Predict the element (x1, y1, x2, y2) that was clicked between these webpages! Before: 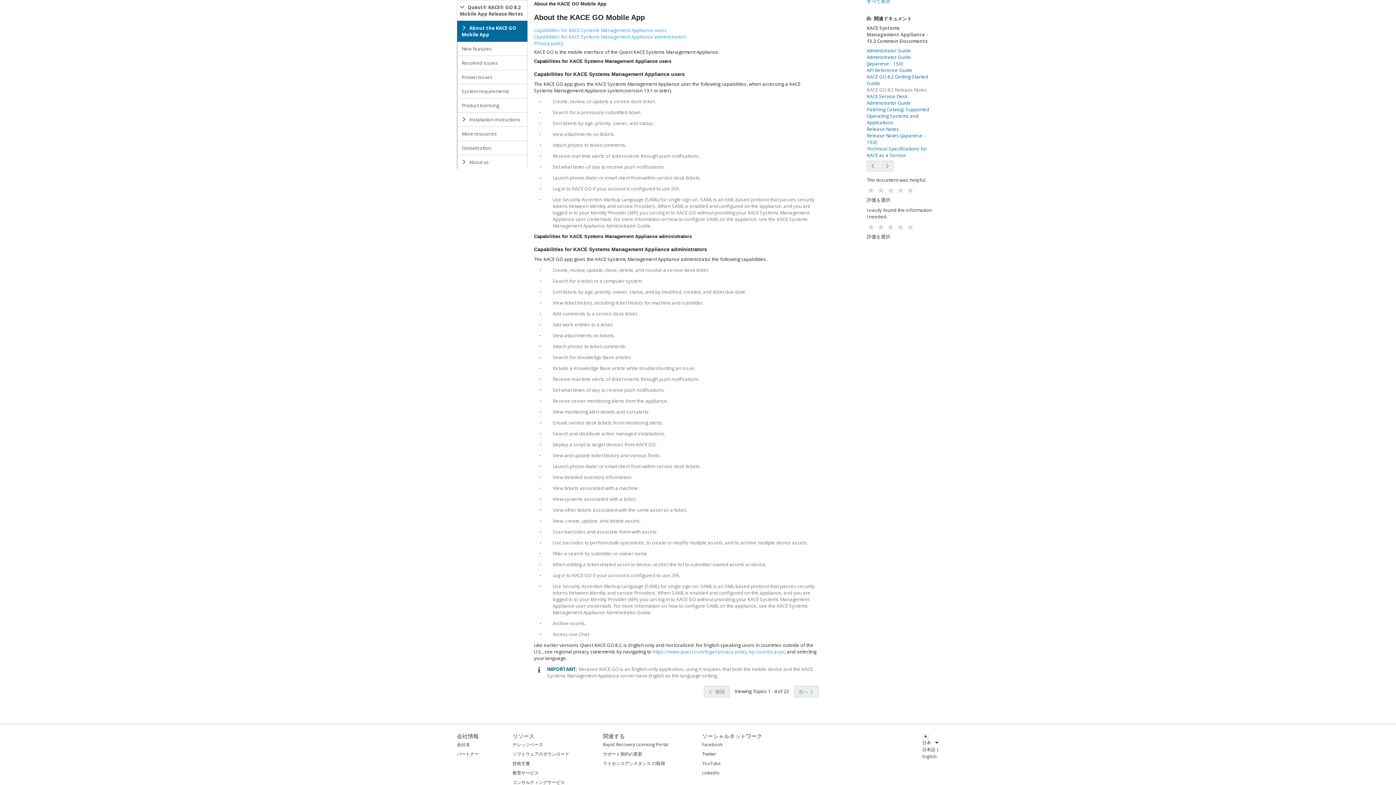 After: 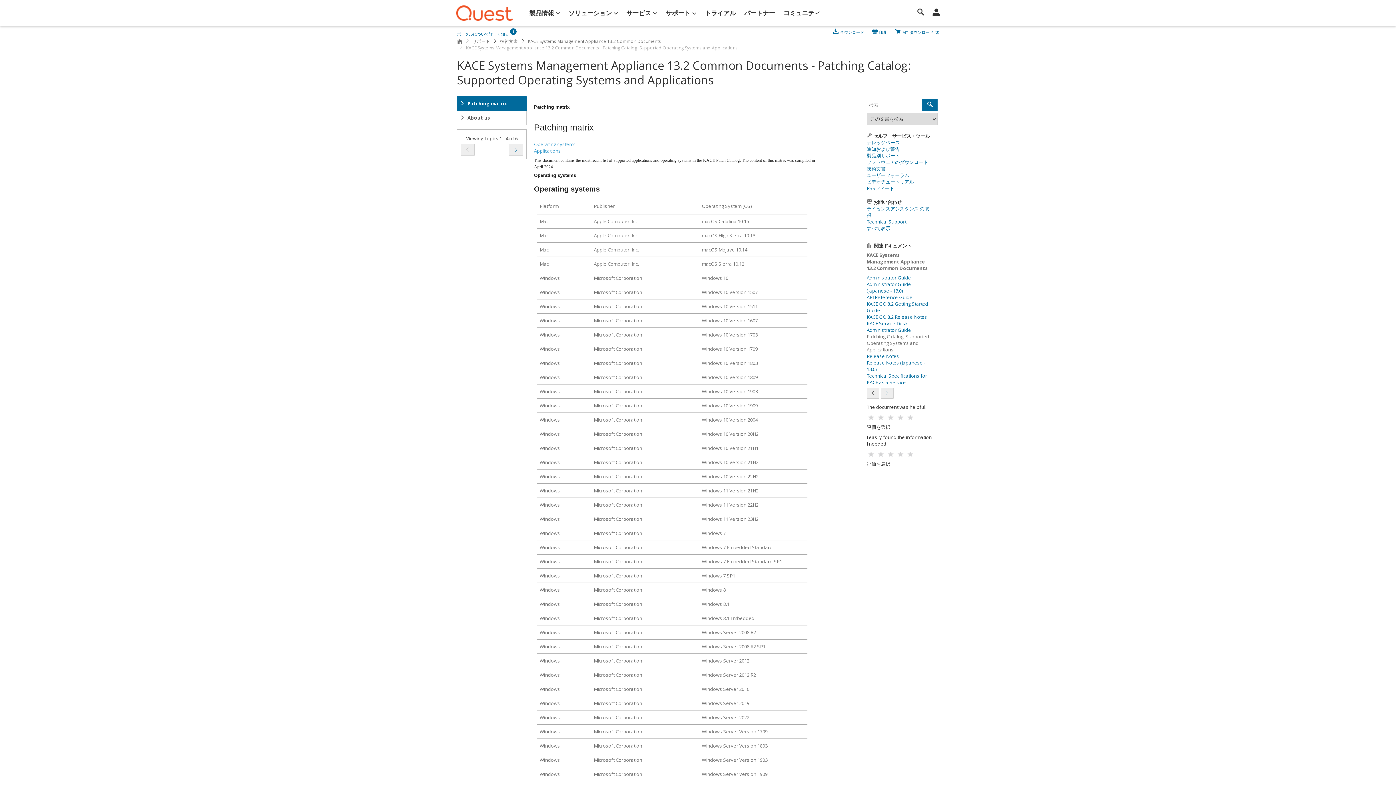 Action: label: Patching Catalog: Supported Operating Systems and Applications bbox: (866, 103, 929, 128)